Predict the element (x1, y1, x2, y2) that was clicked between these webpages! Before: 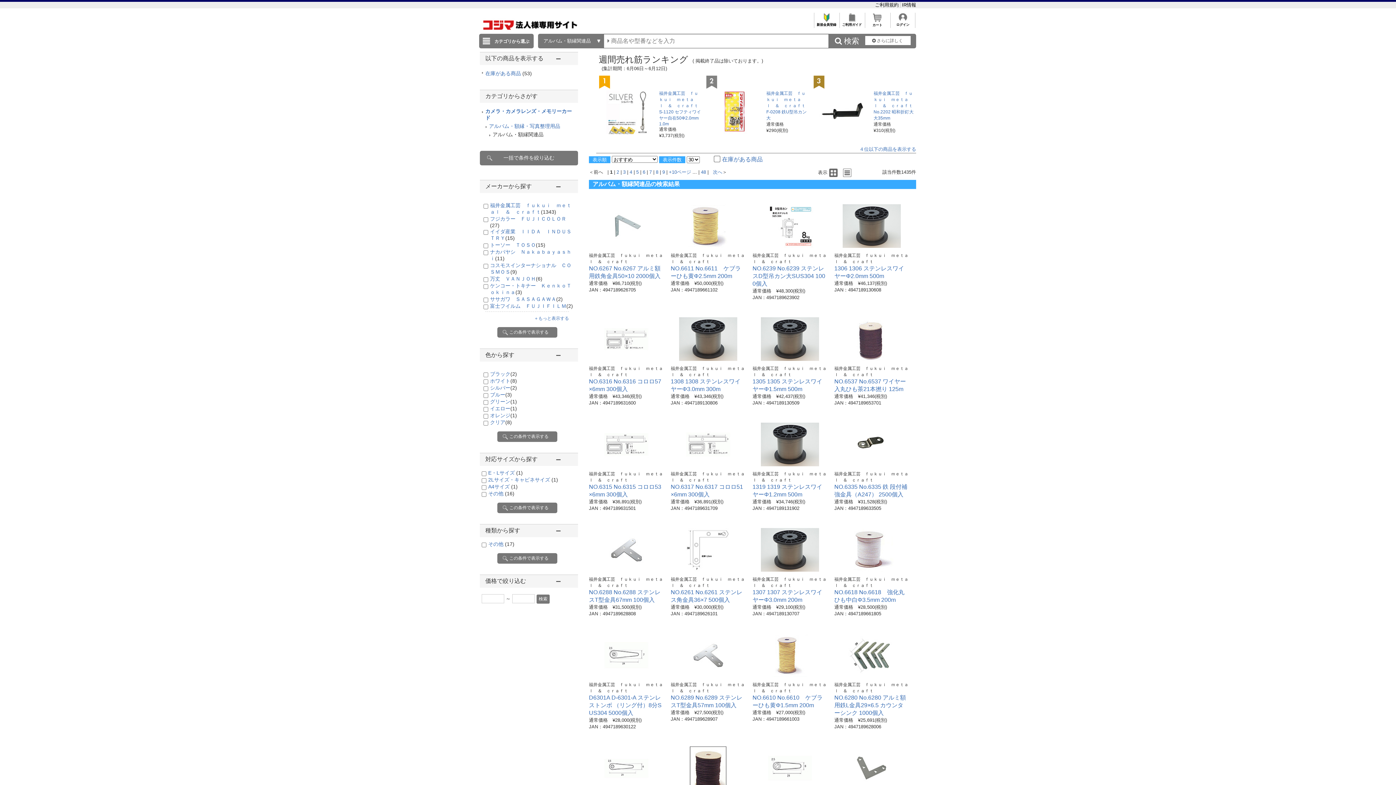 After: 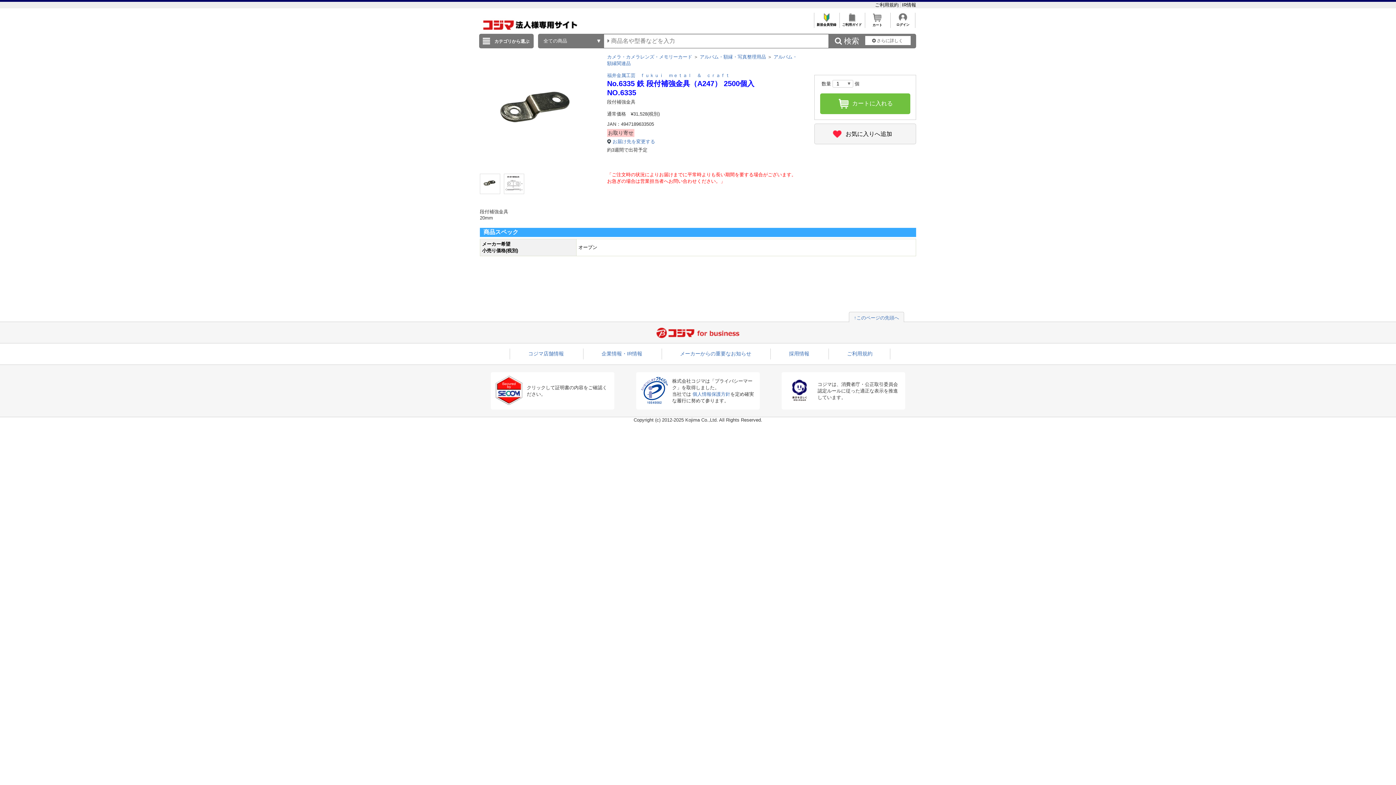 Action: bbox: (842, 462, 900, 467)